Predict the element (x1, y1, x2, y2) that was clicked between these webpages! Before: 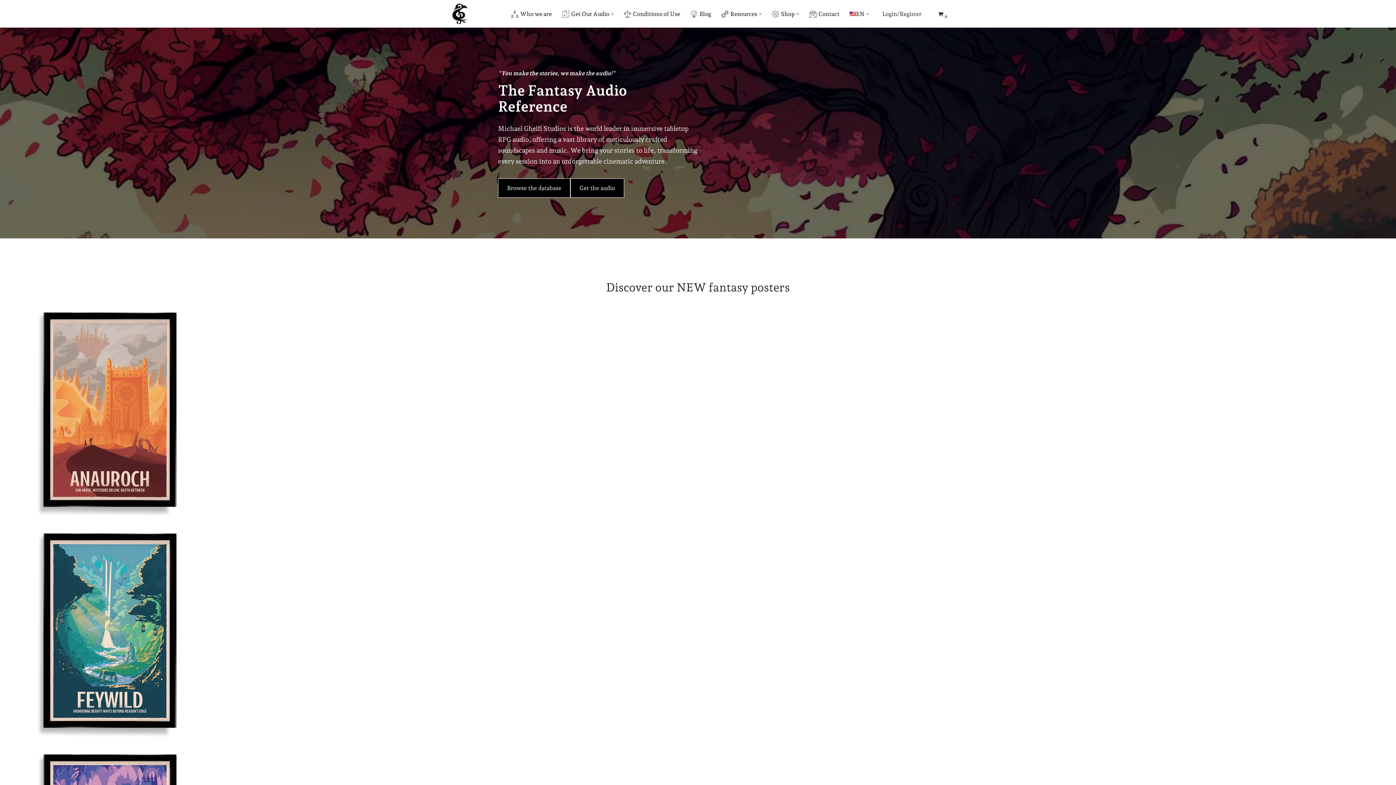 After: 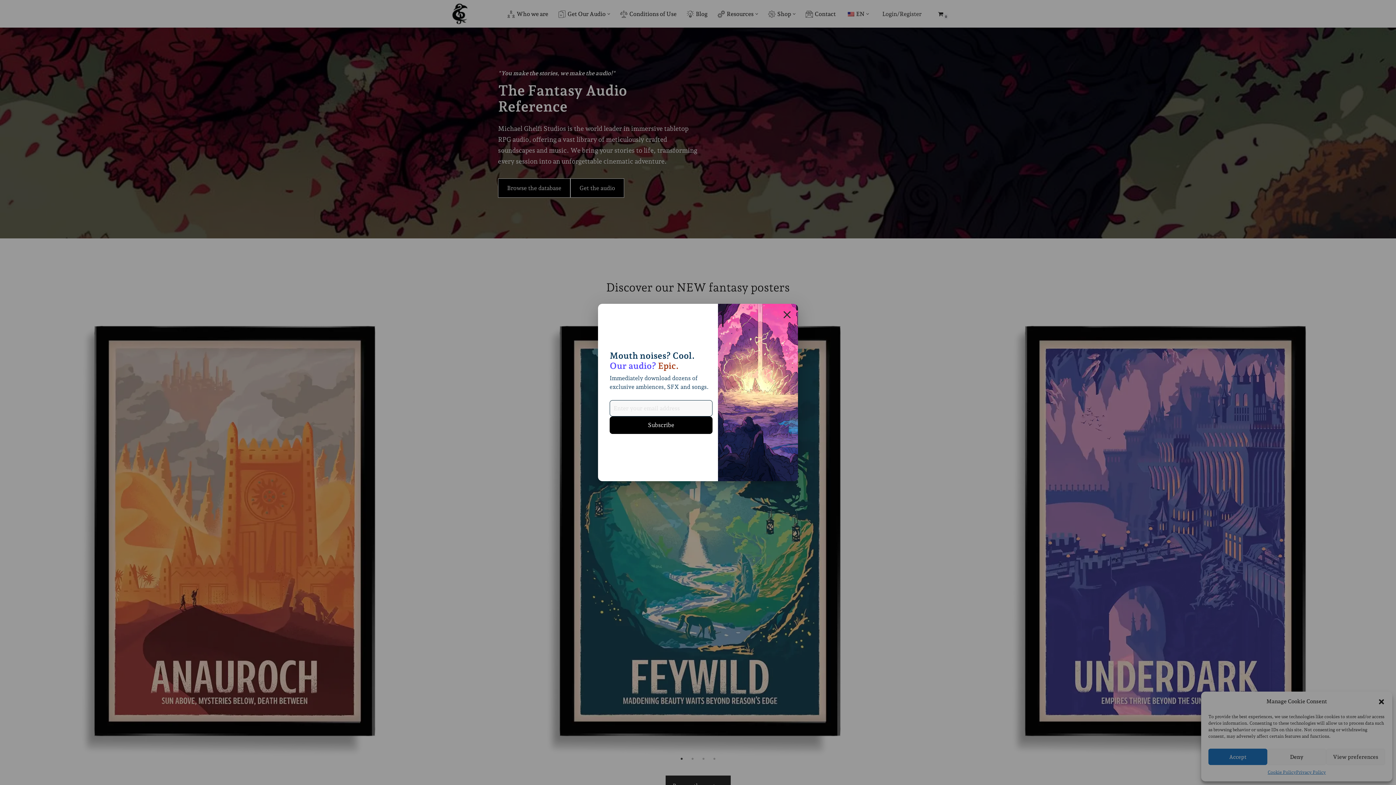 Action: label: Open Submenu bbox: (796, 12, 799, 15)